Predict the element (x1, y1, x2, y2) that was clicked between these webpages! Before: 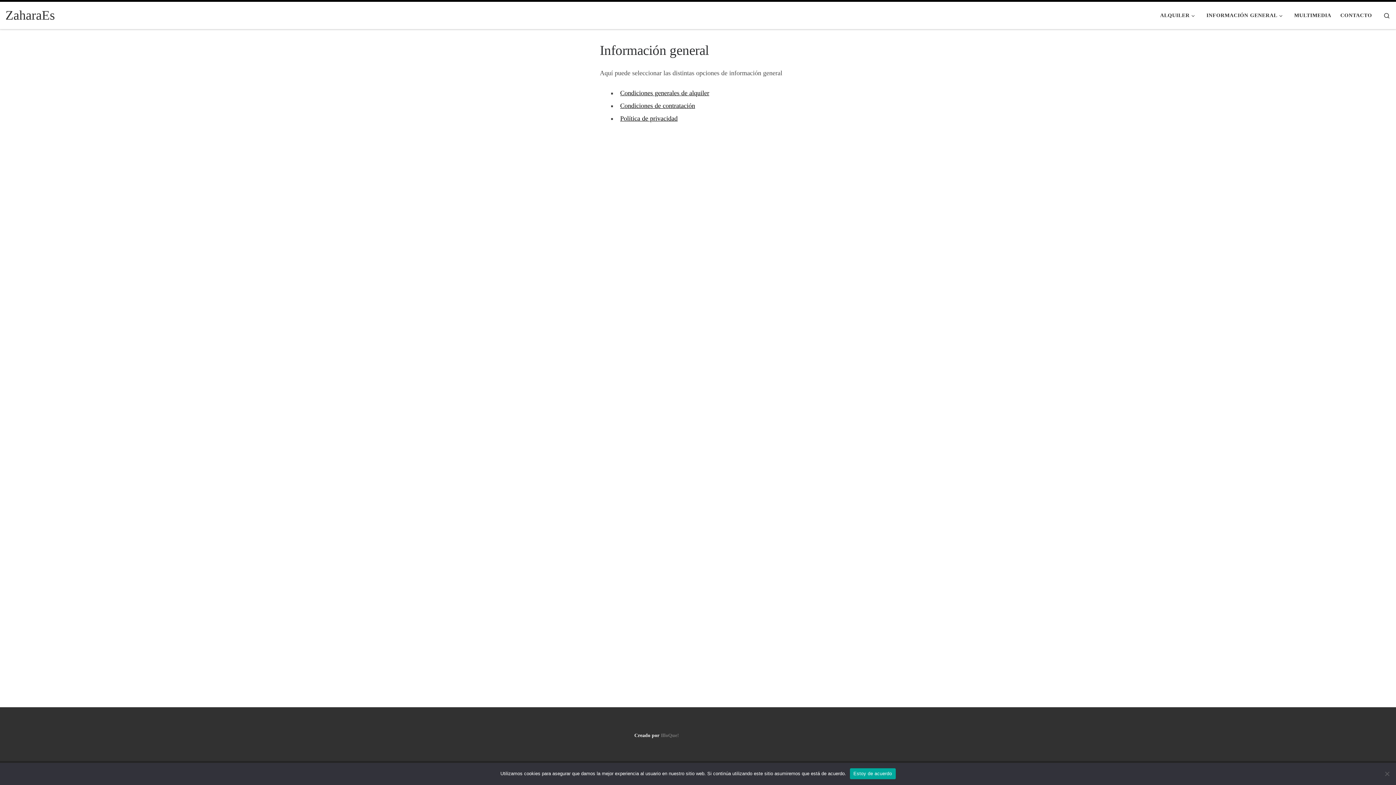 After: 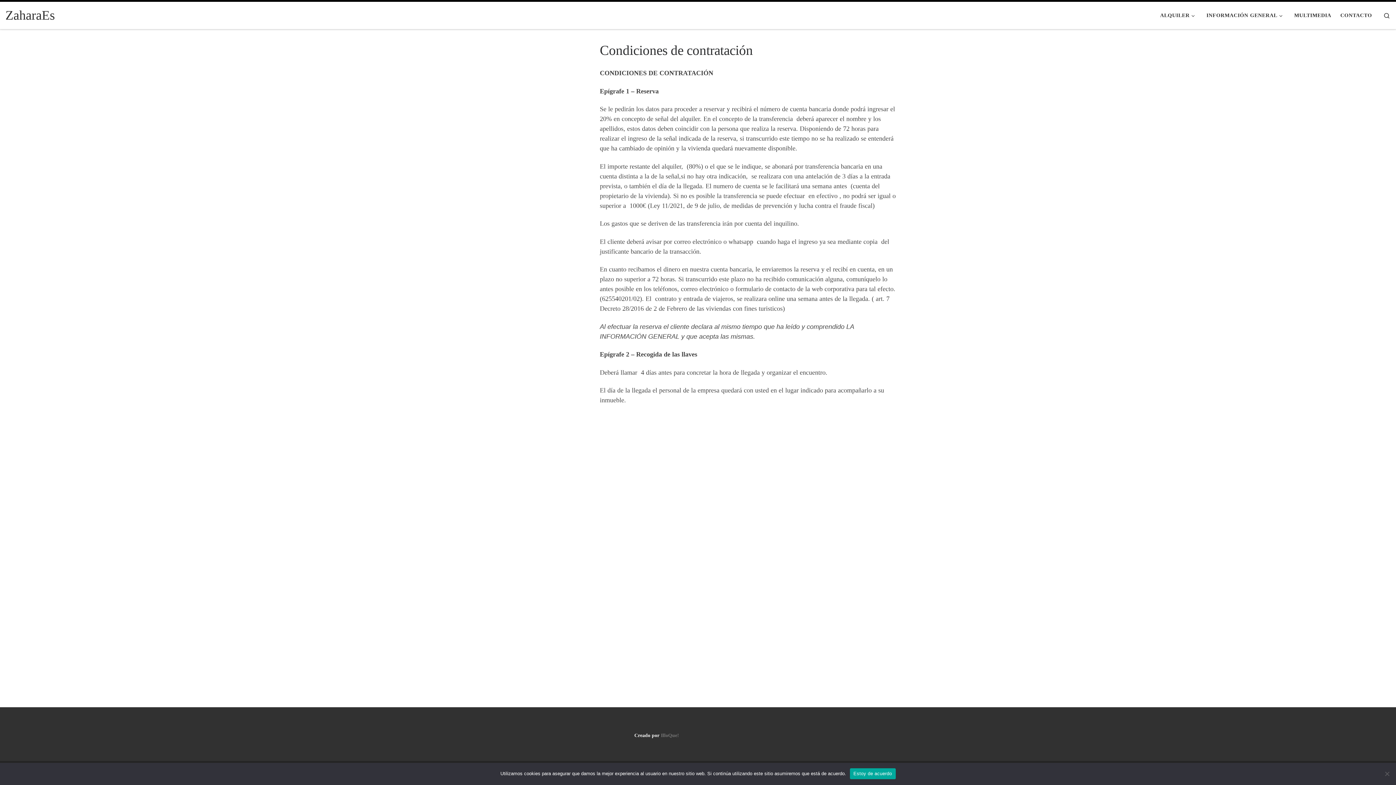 Action: label: Condiciones de contratación bbox: (620, 102, 695, 109)